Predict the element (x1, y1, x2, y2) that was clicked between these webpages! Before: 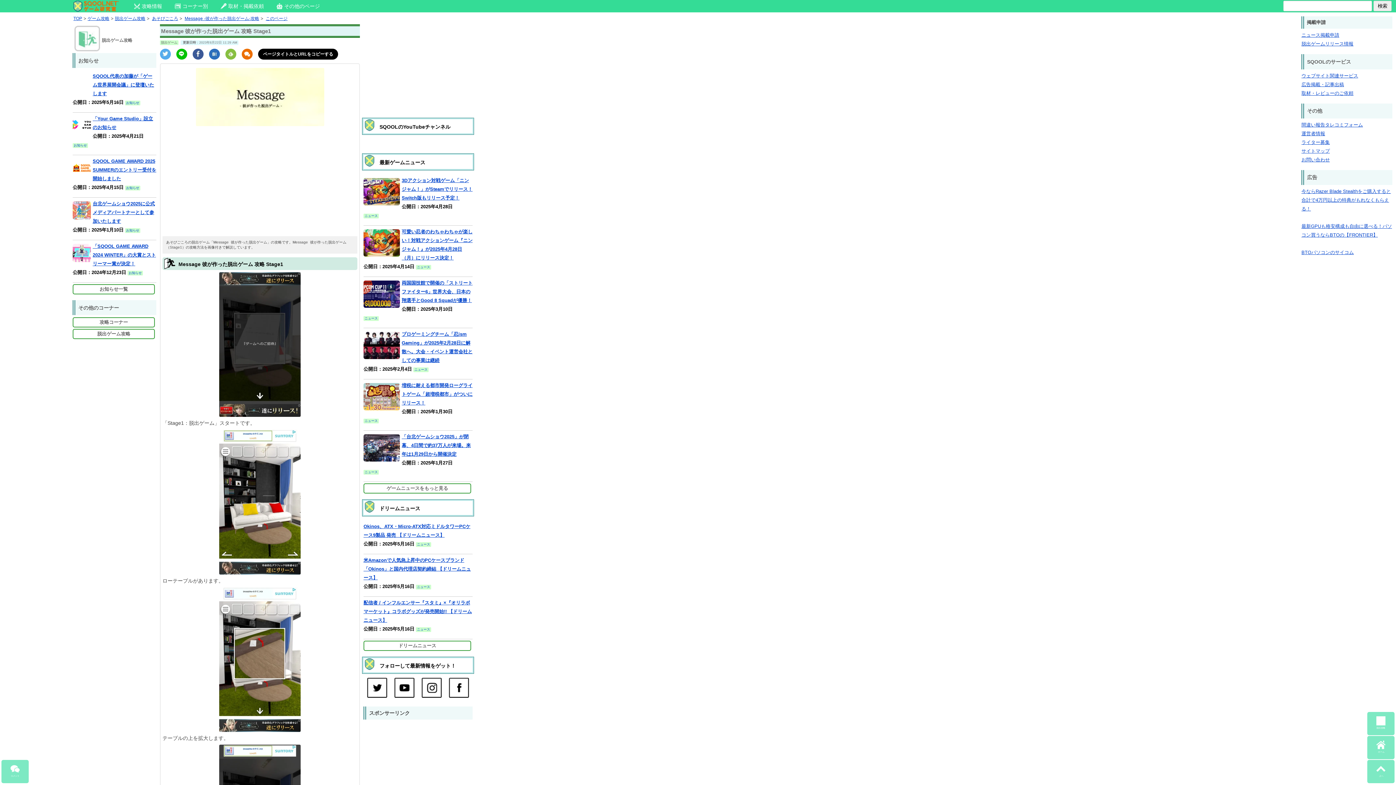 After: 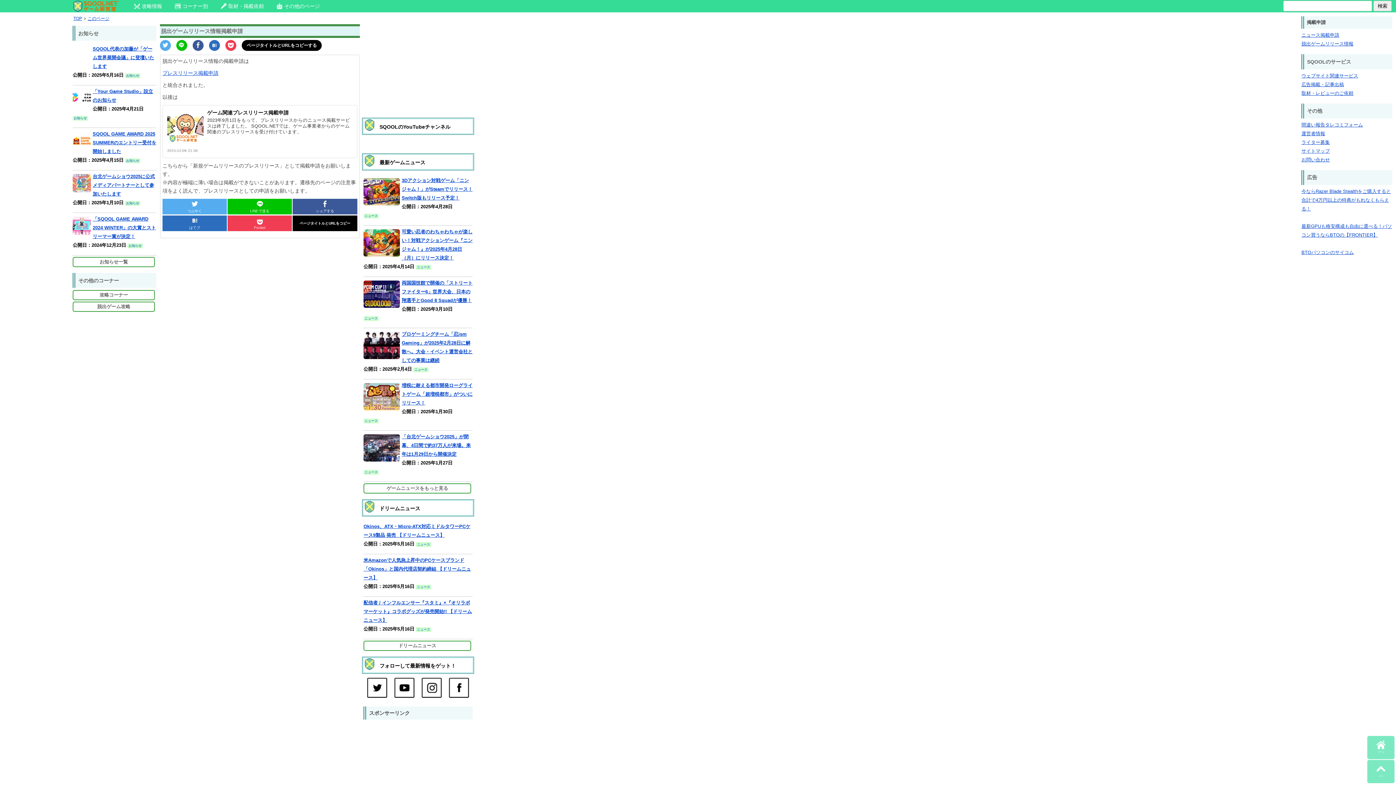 Action: label: 脱出ゲームリリース情報 bbox: (1301, 41, 1353, 46)